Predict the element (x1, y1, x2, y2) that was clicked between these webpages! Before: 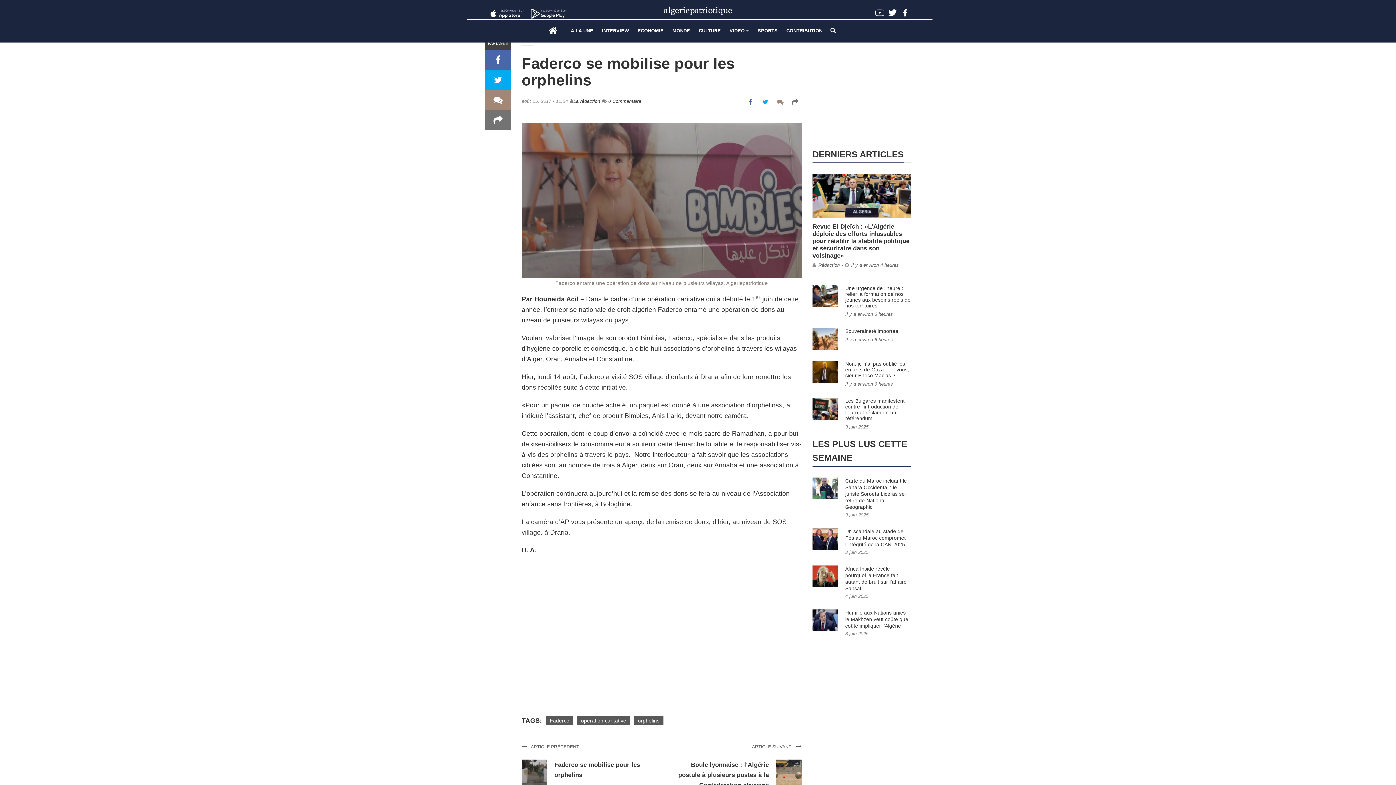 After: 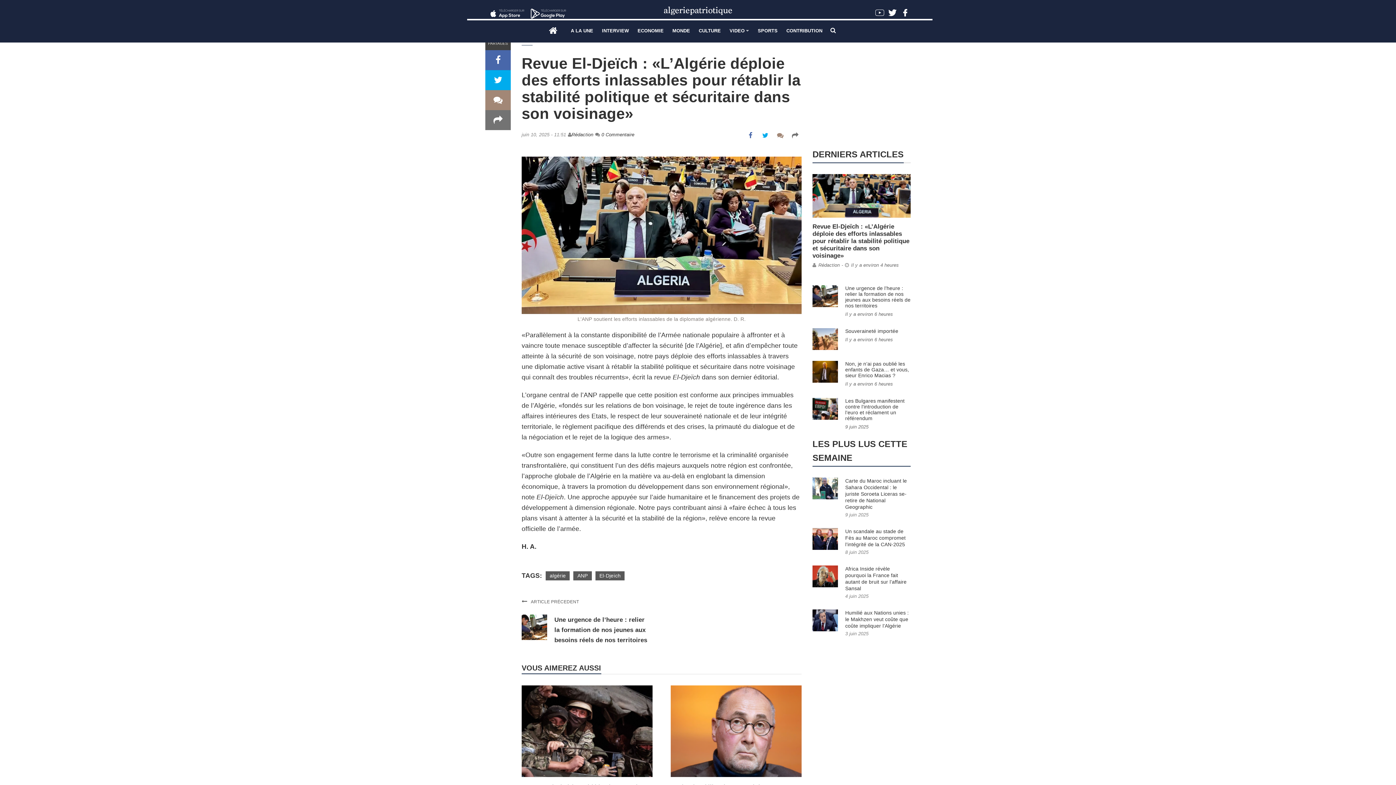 Action: bbox: (845, 182, 899, 188) label: Il y a environ 4 heures